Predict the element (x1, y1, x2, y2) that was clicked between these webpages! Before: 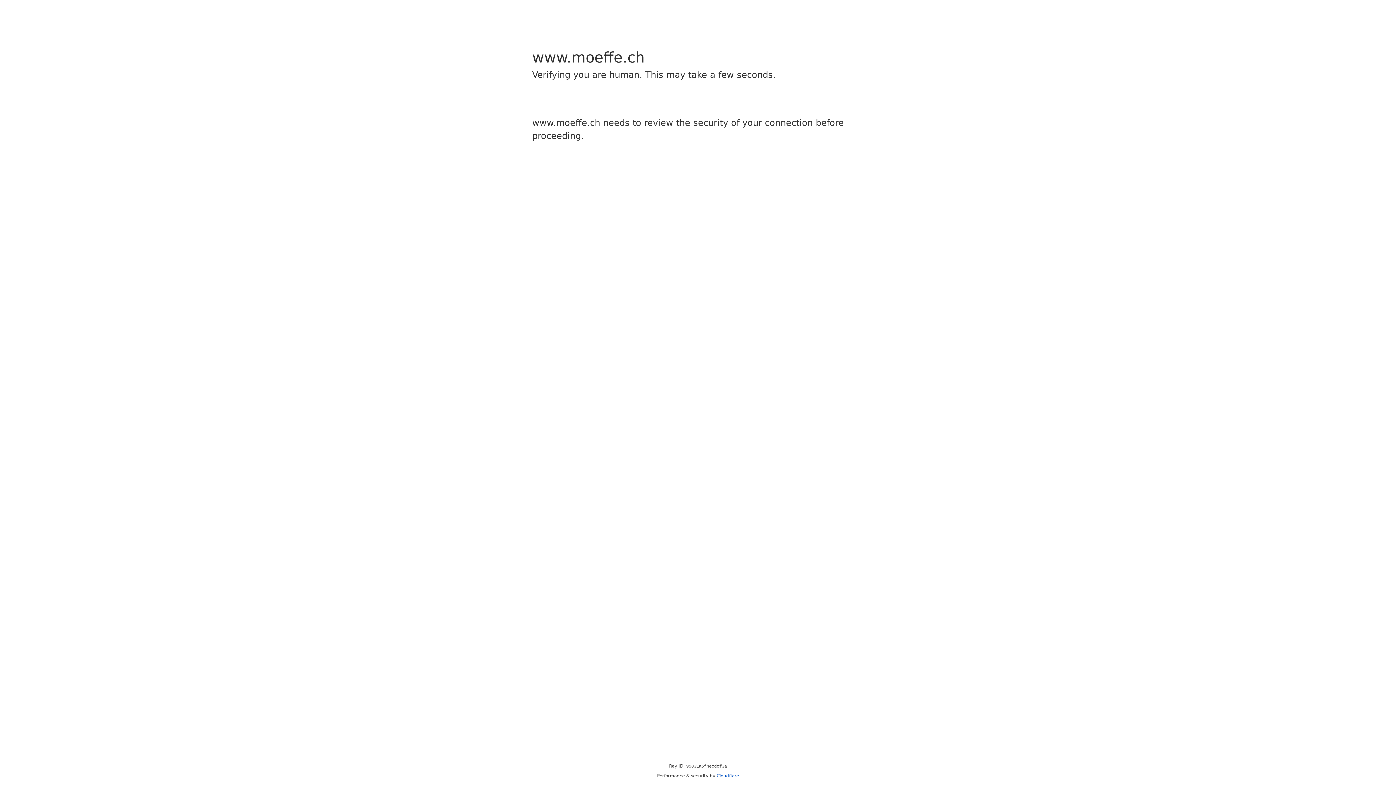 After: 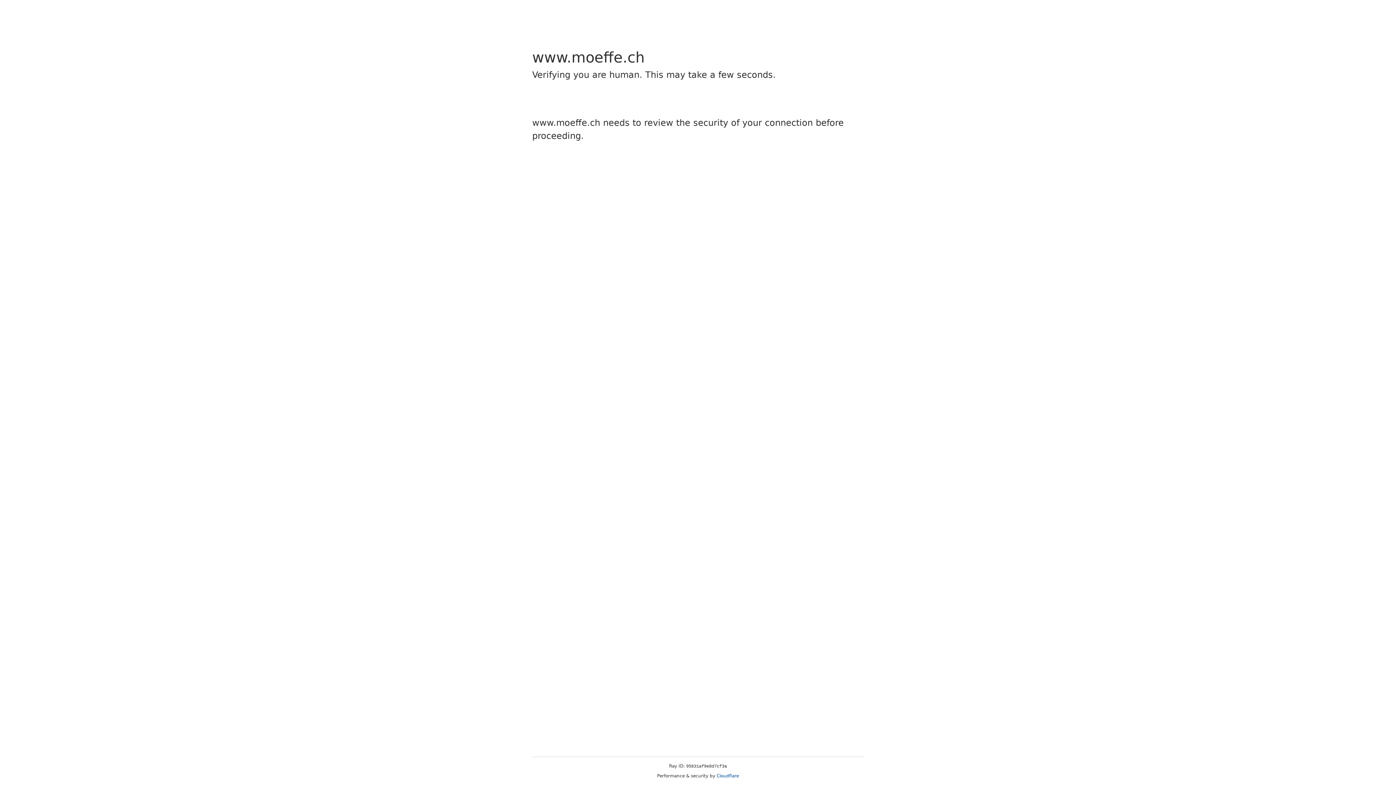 Action: label: Cloudflare bbox: (716, 773, 739, 778)